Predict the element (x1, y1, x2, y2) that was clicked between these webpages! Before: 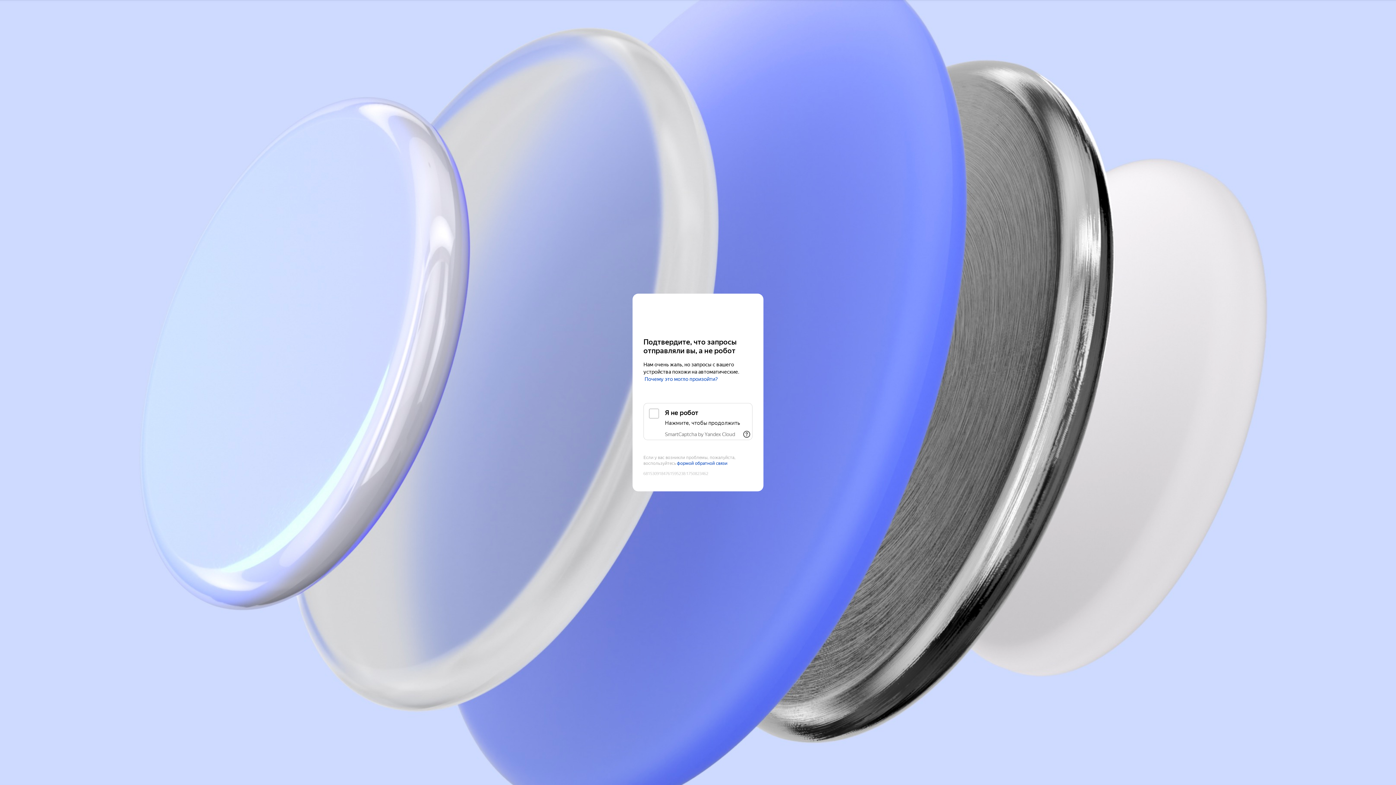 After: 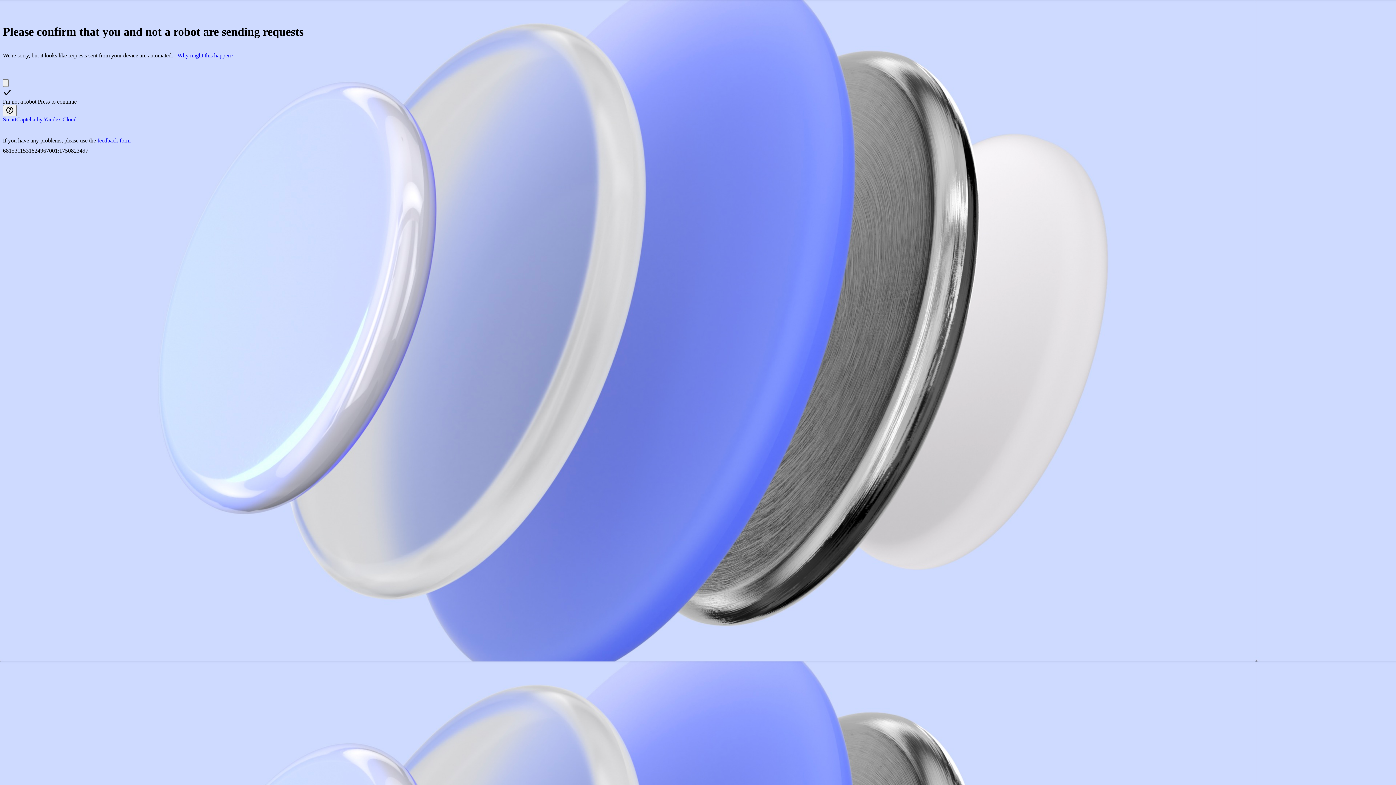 Action: label: Yandex Cloud bbox: (643, 308, 752, 321)